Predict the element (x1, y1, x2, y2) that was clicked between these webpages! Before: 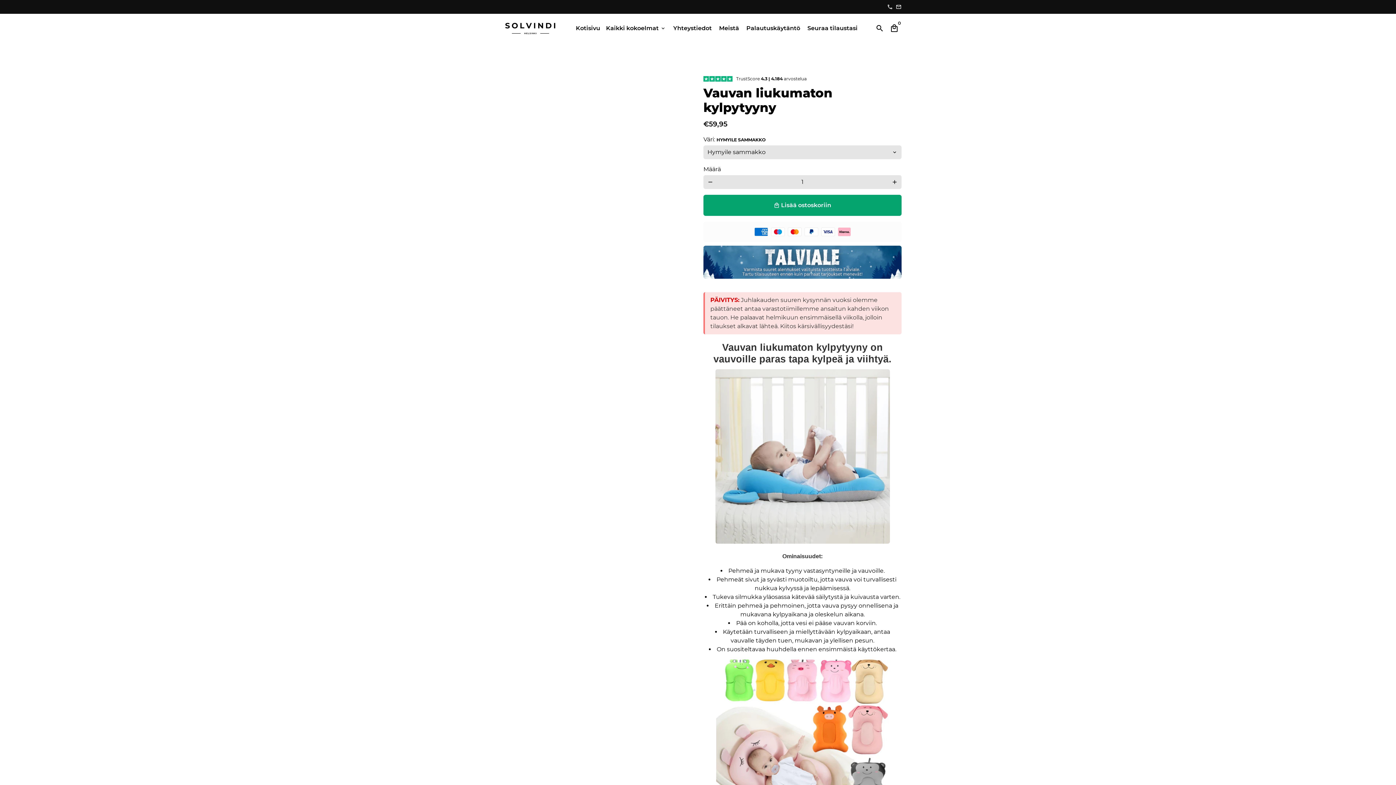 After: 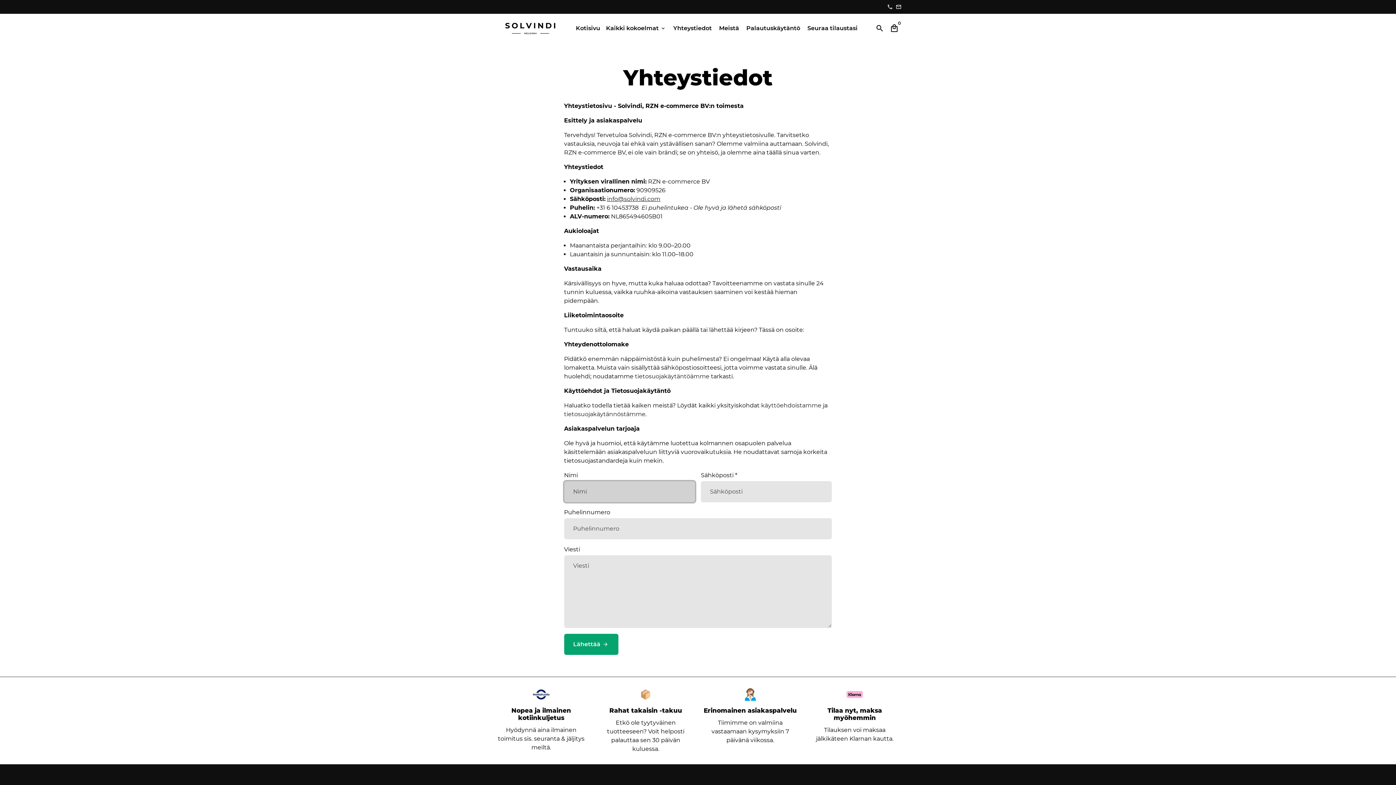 Action: label: Yhteystiedot bbox: (670, 22, 714, 34)